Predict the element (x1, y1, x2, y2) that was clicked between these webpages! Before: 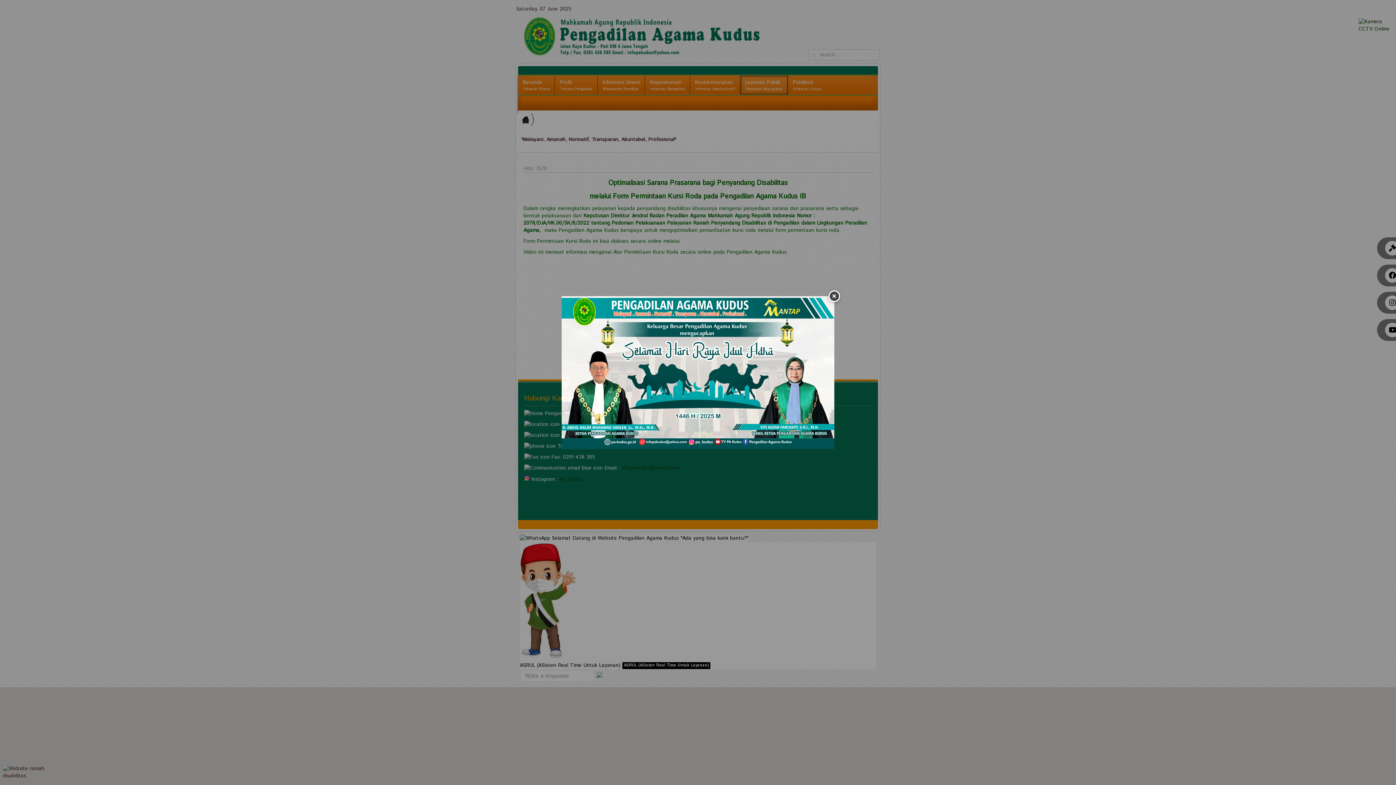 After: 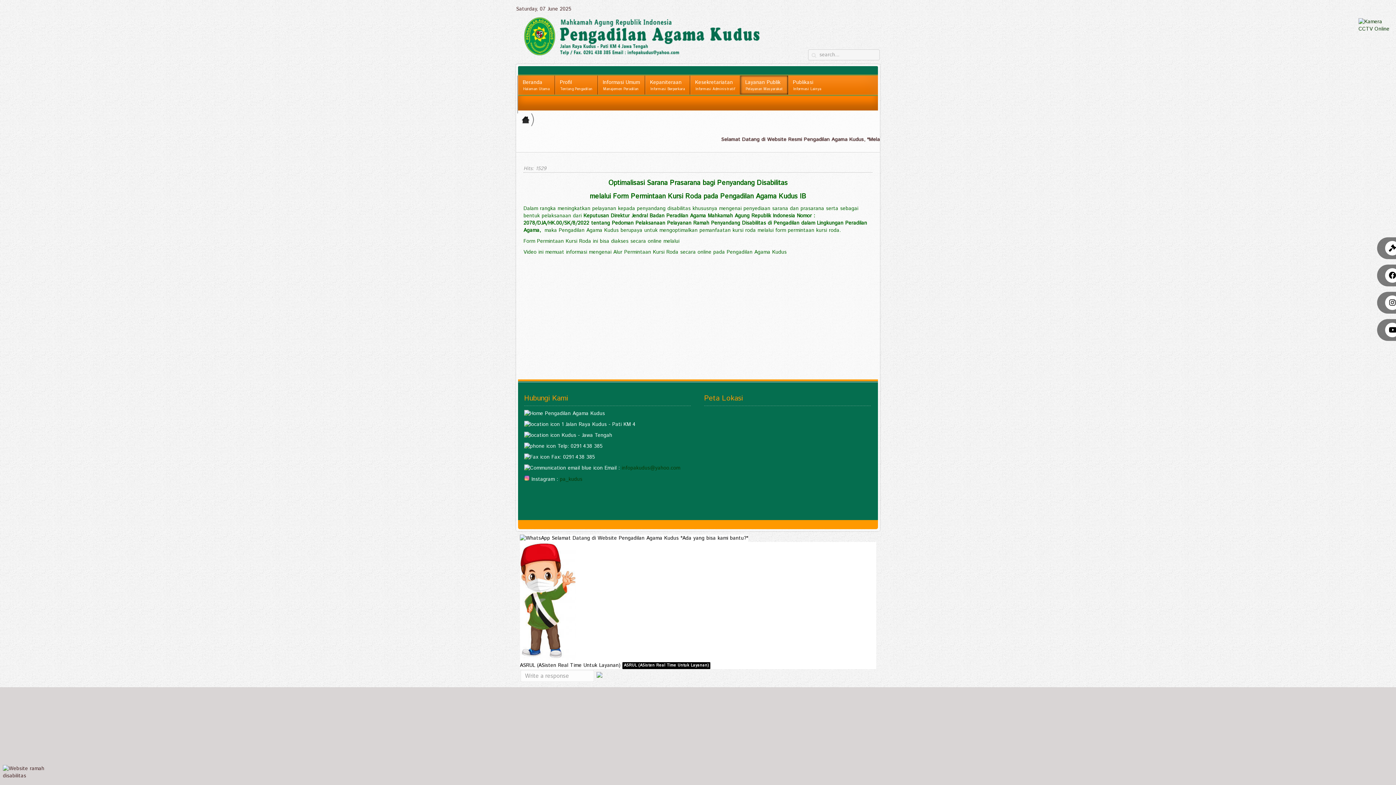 Action: bbox: (828, 290, 840, 302)